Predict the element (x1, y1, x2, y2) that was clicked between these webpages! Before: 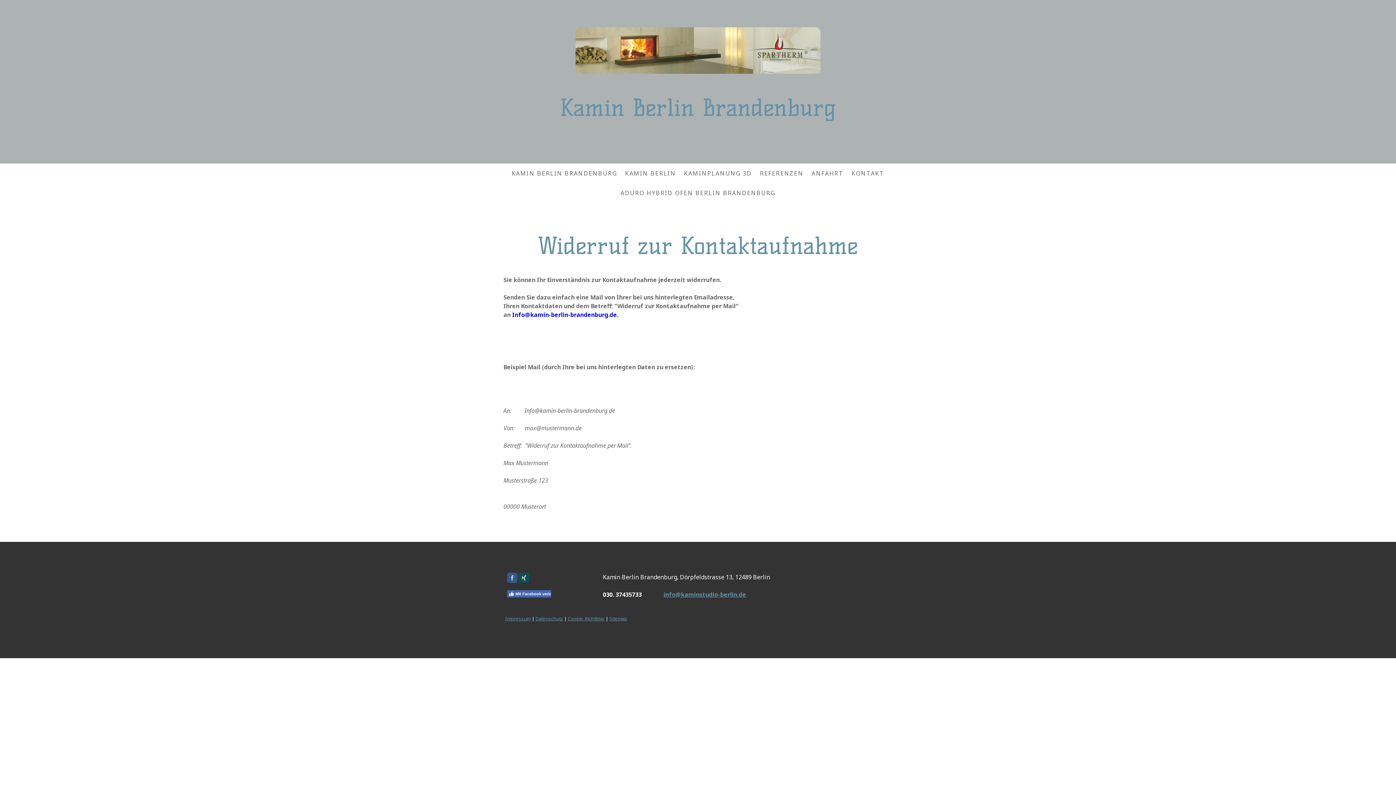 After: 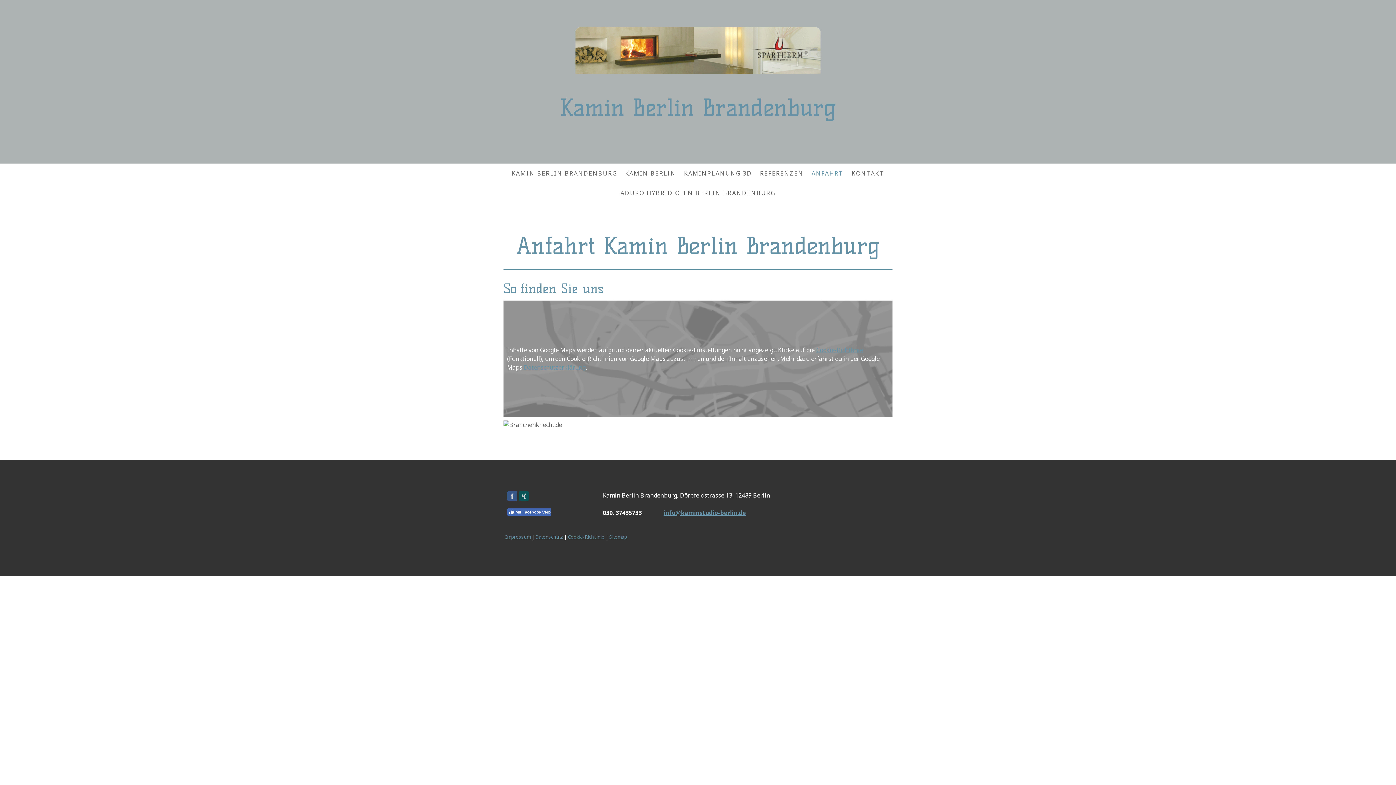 Action: label: ANFAHRT bbox: (807, 165, 847, 181)